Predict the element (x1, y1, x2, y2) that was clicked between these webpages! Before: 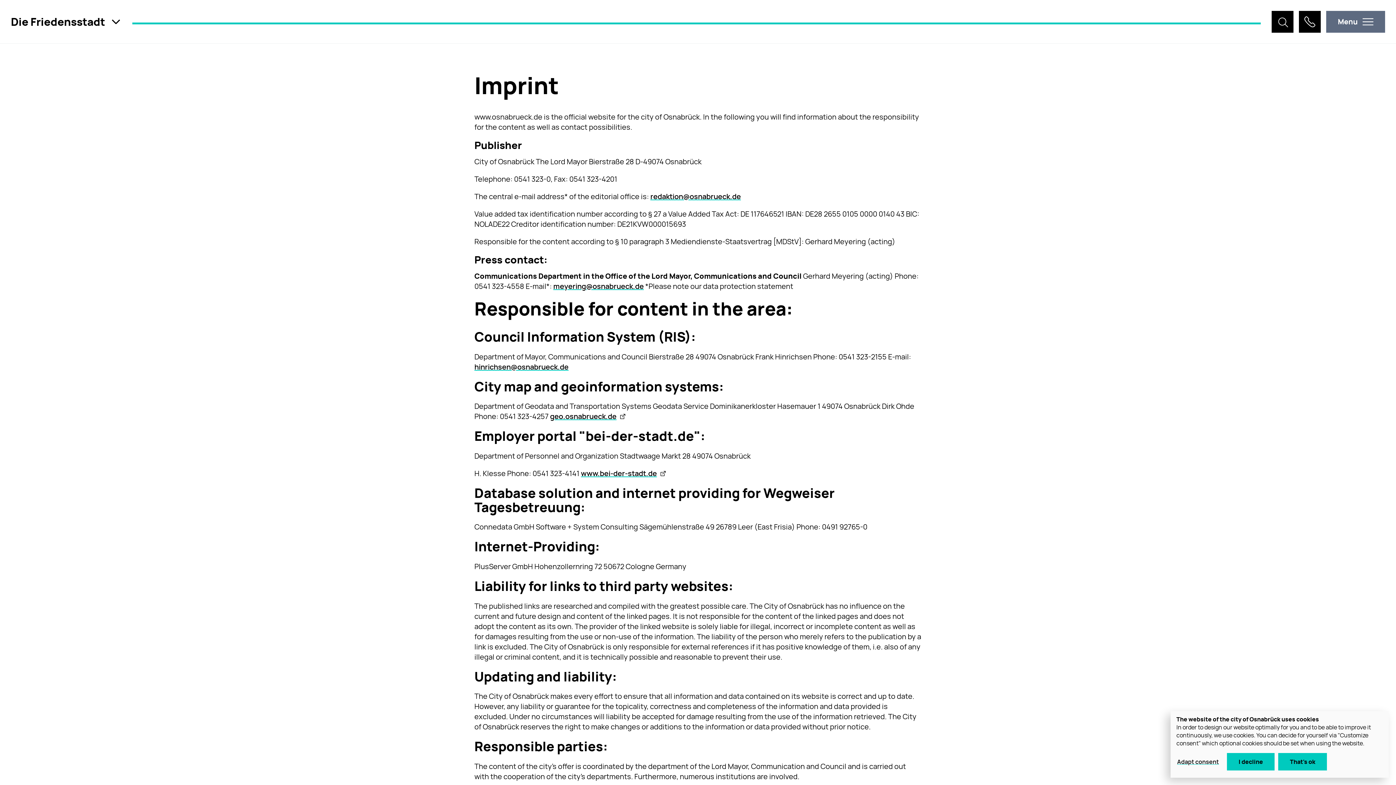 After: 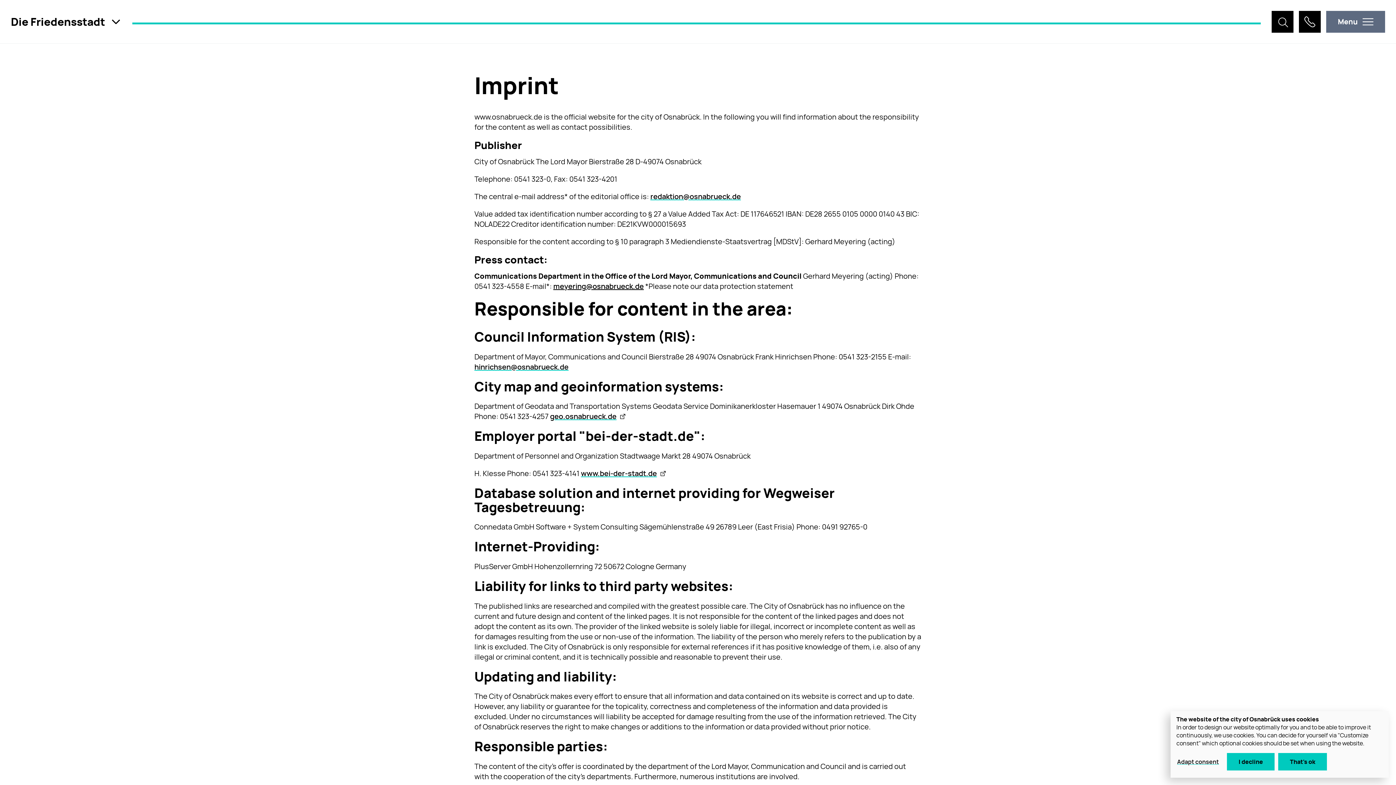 Action: label: meyering@osnabrueck.de bbox: (553, 281, 644, 291)